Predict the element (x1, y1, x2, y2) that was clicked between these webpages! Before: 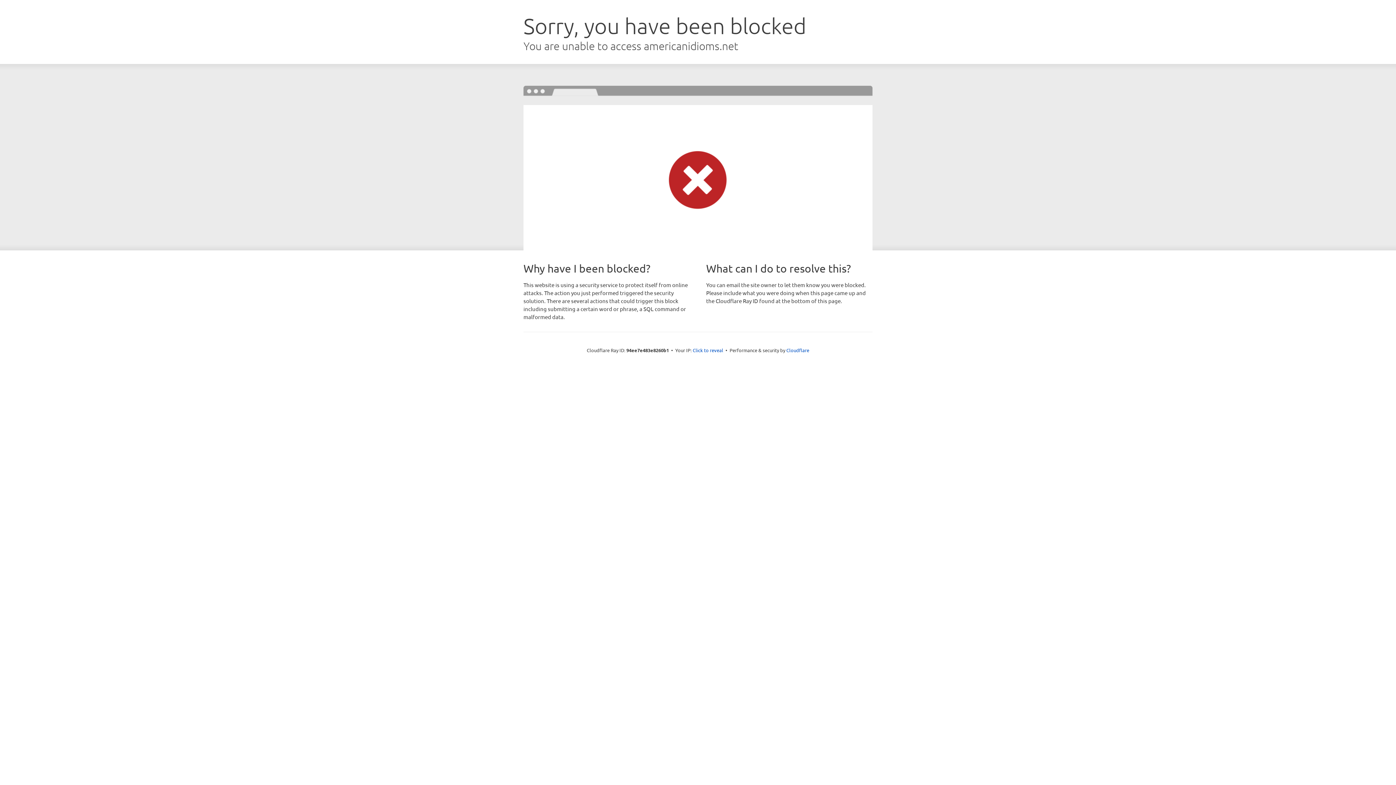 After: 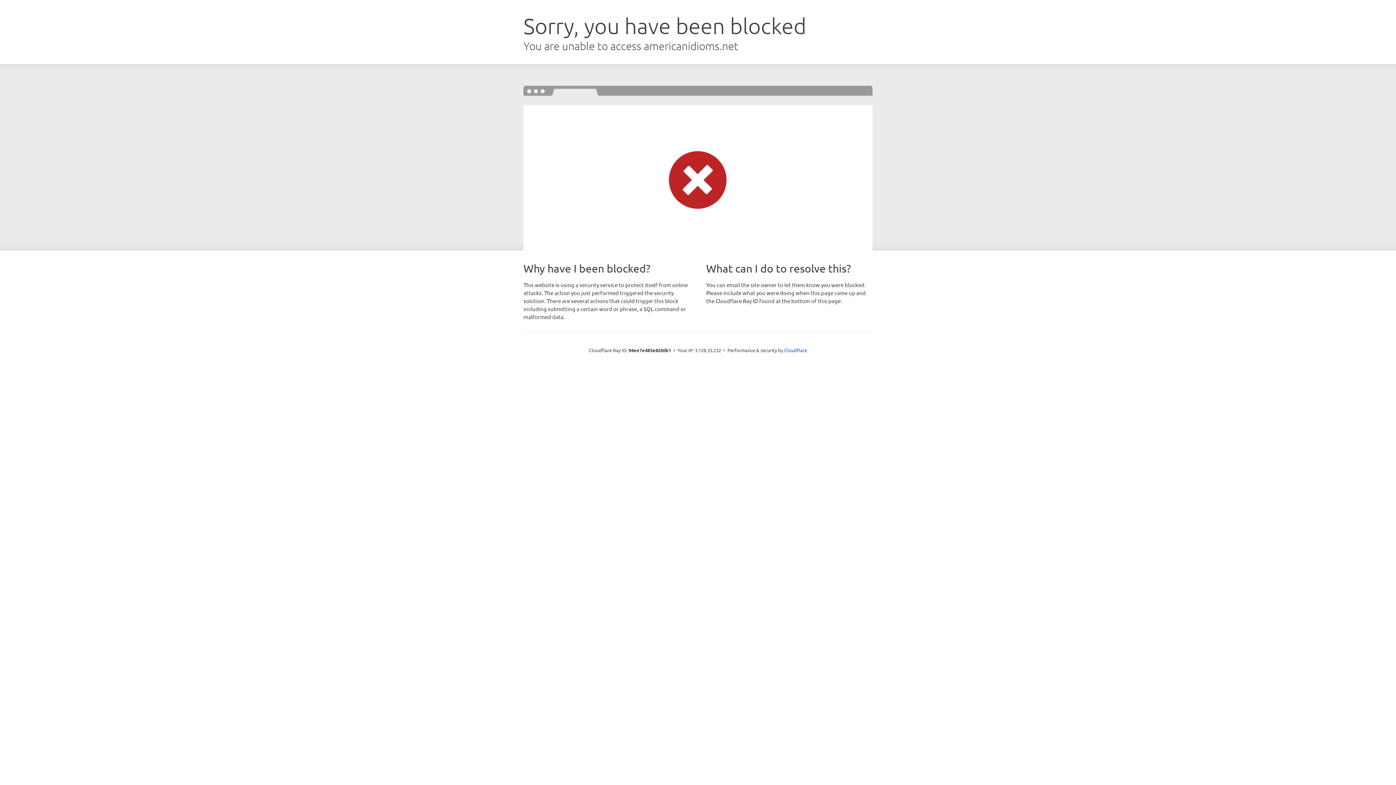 Action: bbox: (692, 346, 723, 353) label: Click to reveal